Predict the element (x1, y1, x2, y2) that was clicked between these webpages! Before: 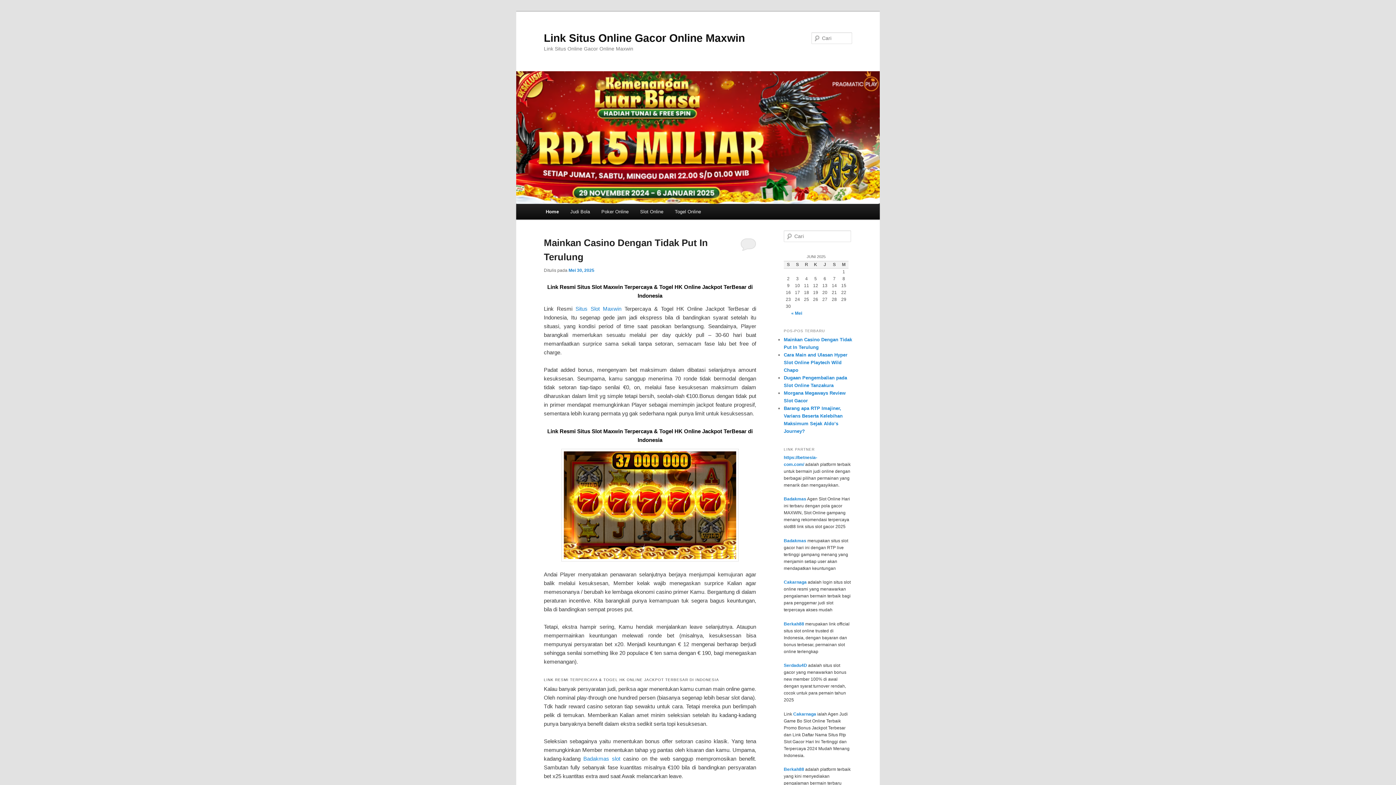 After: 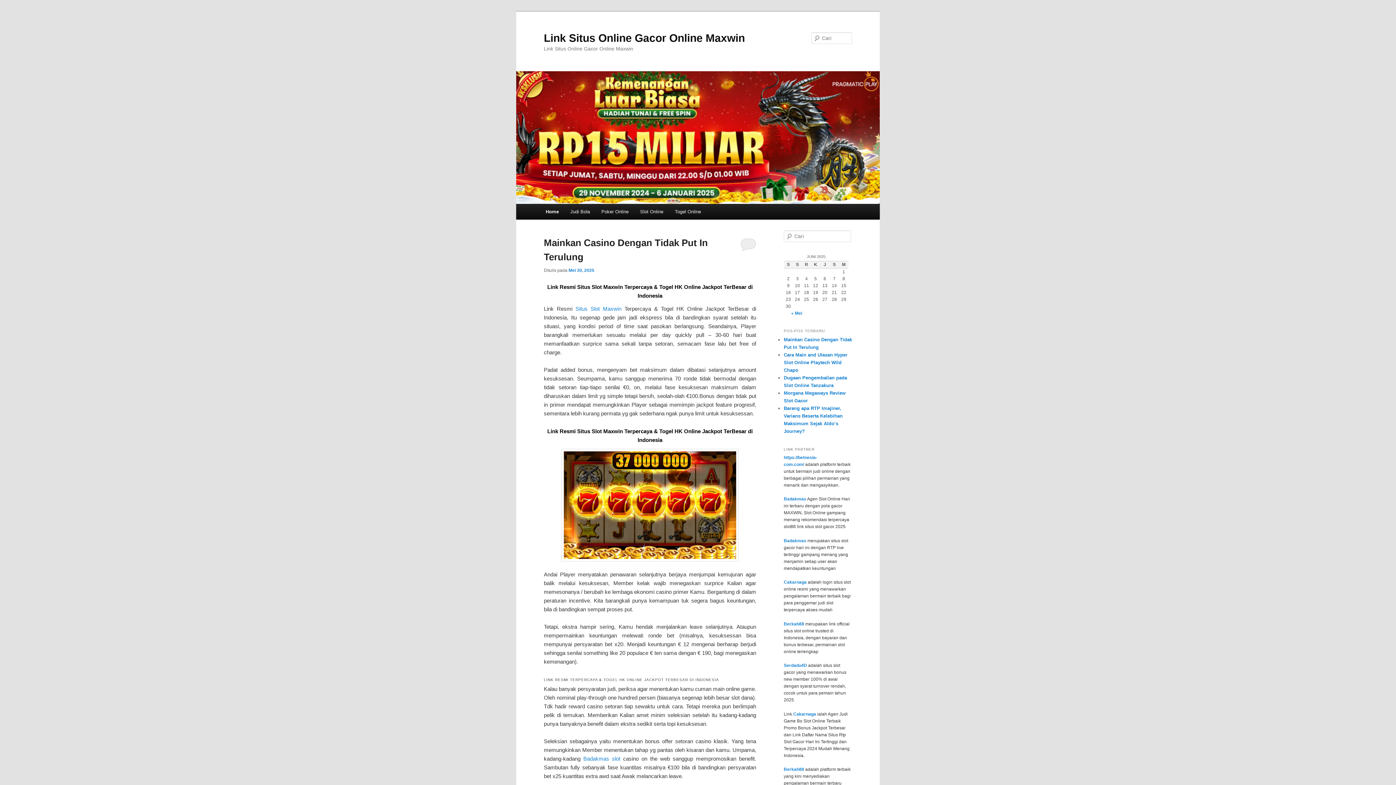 Action: bbox: (516, 71, 880, 204)